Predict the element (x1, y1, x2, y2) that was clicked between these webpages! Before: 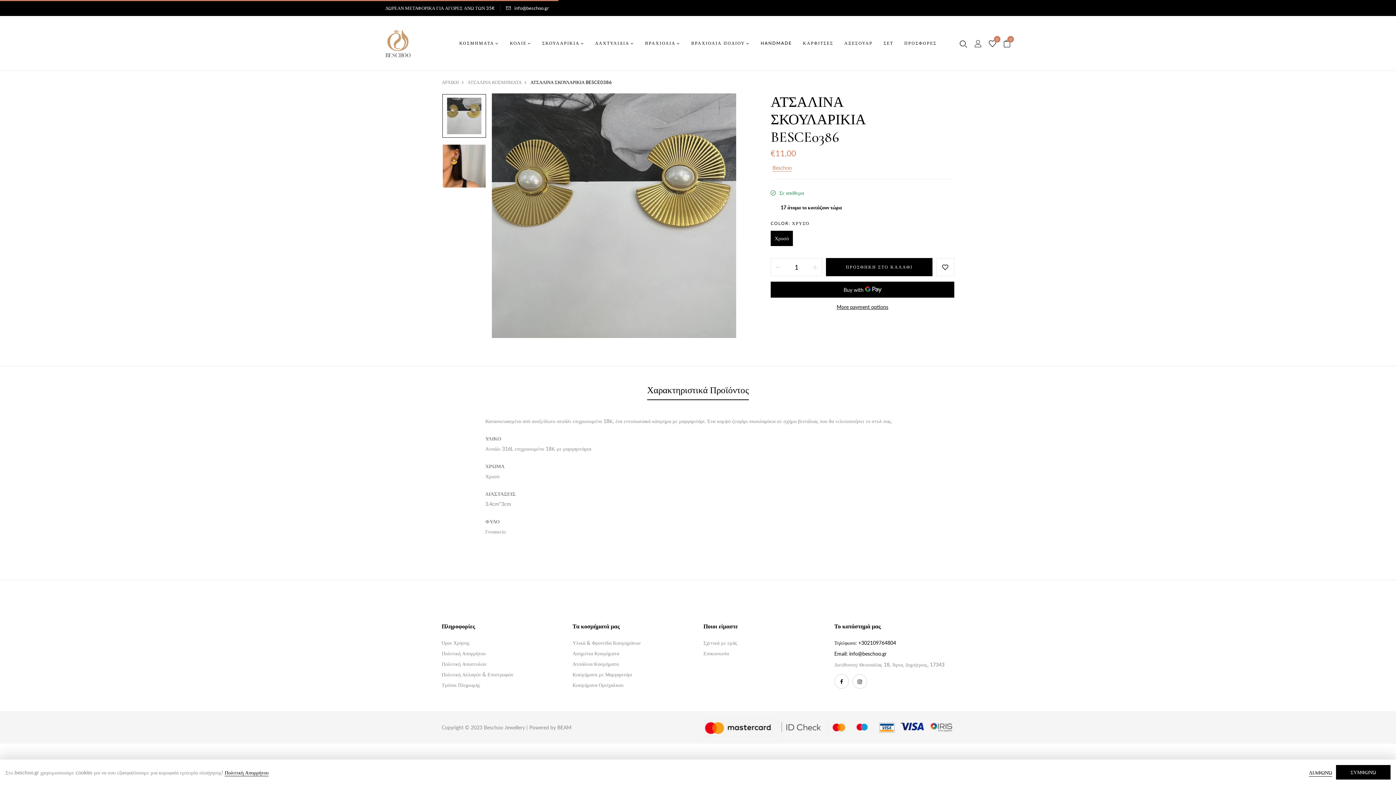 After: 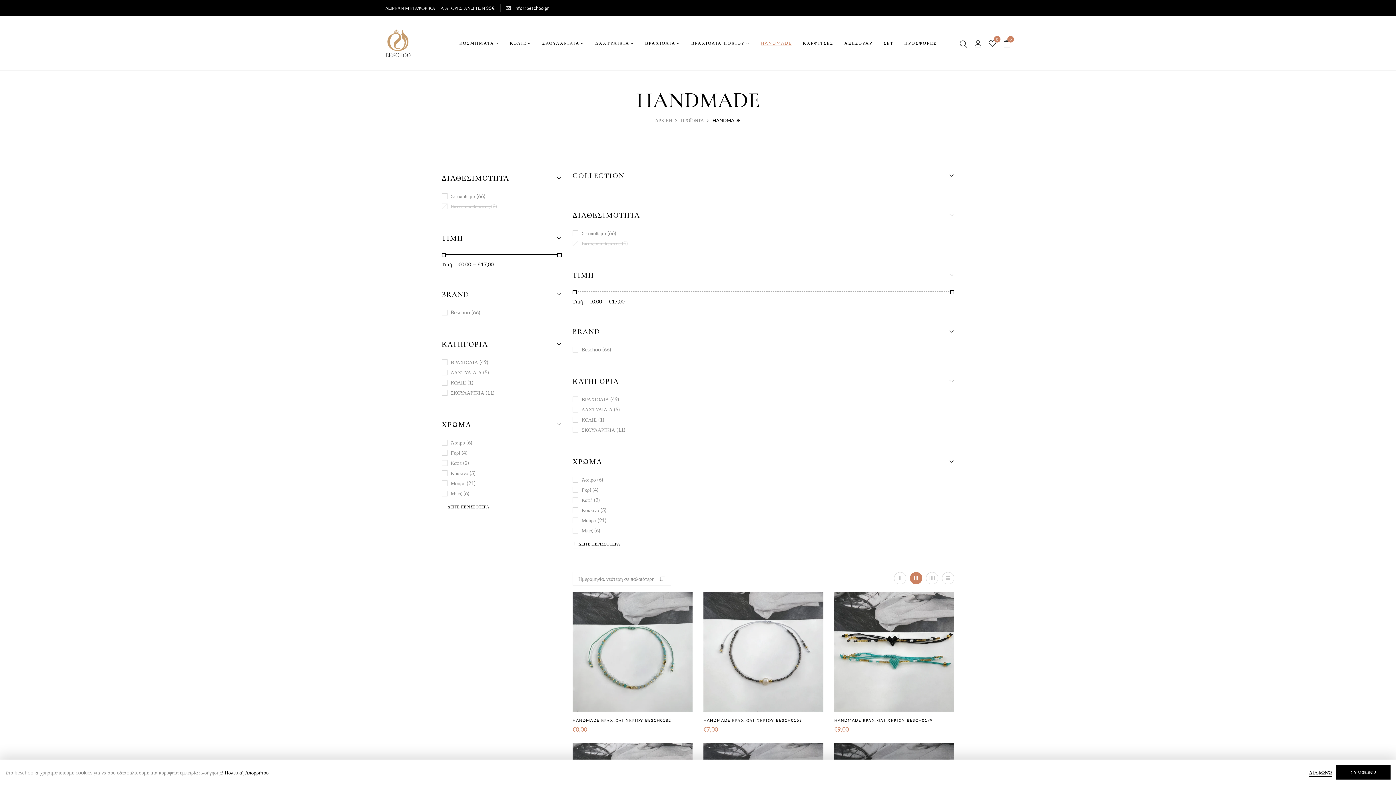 Action: label: HANDMADE bbox: (760, 39, 792, 46)